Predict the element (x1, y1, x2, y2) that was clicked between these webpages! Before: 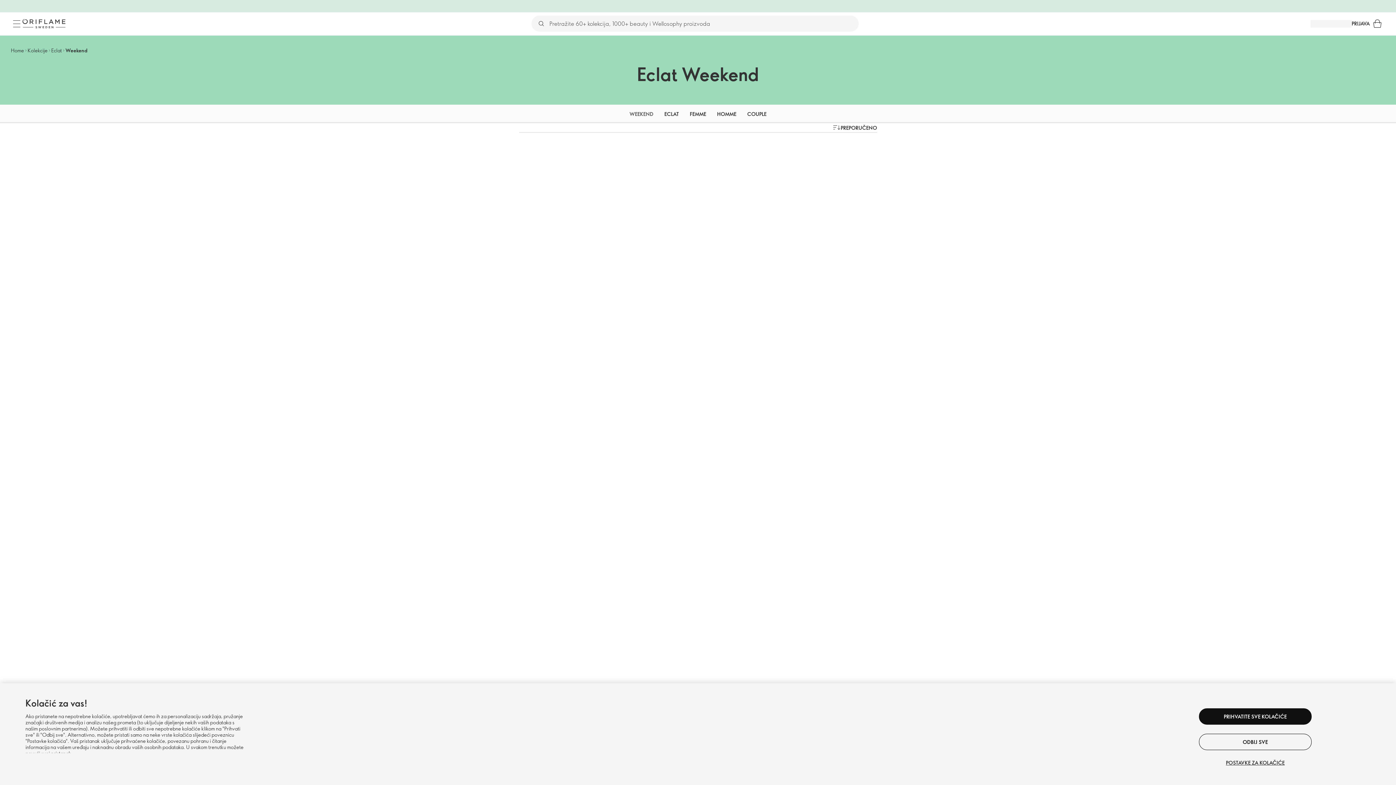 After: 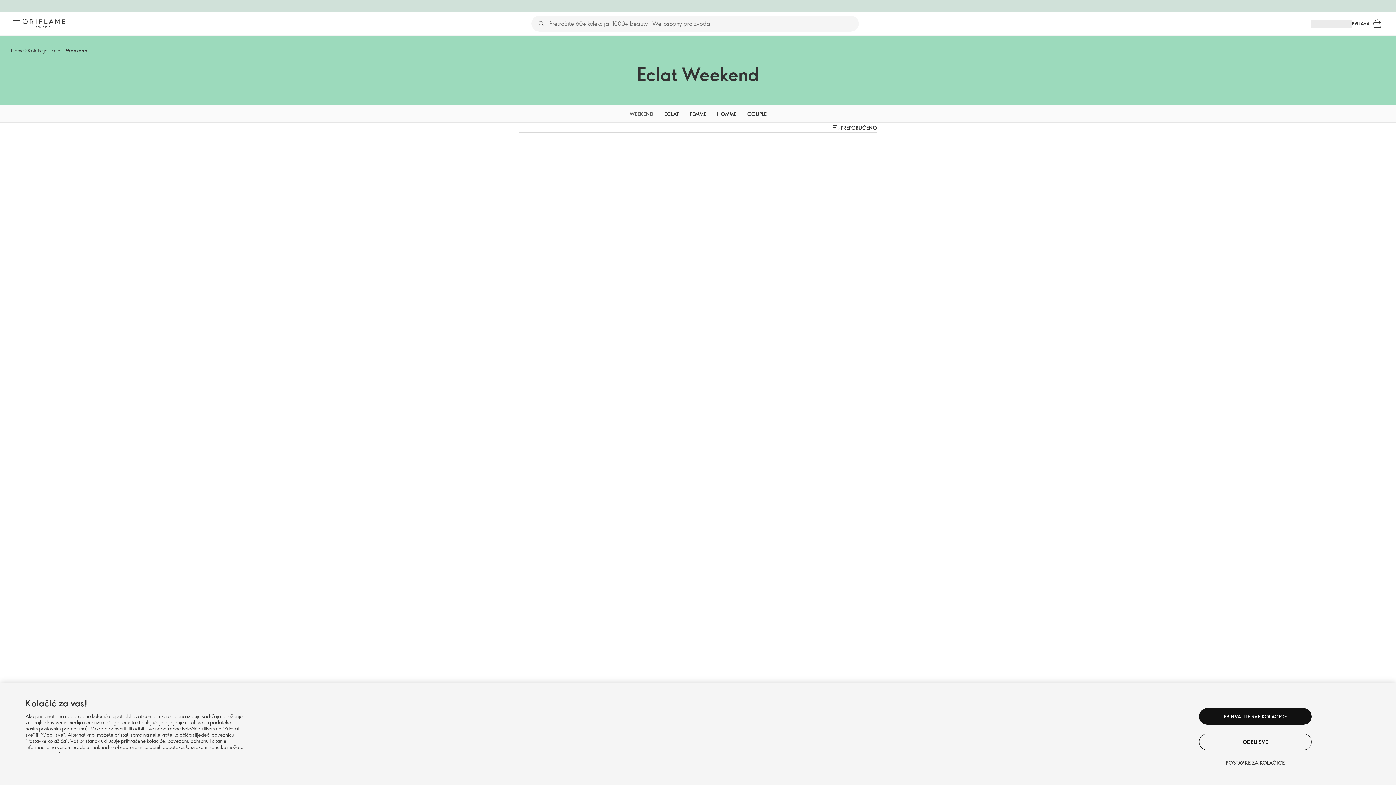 Action: label: WEEKEND bbox: (629, 104, 653, 123)